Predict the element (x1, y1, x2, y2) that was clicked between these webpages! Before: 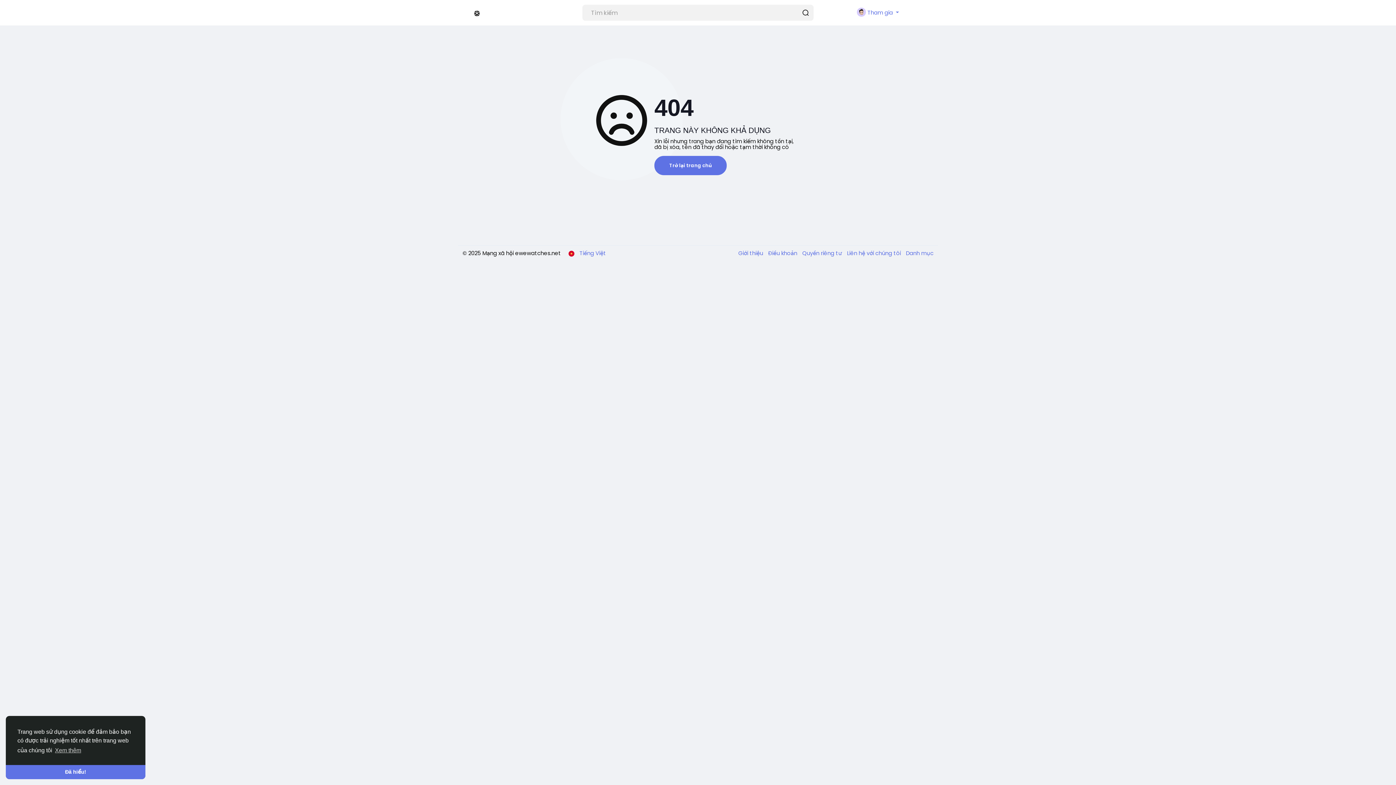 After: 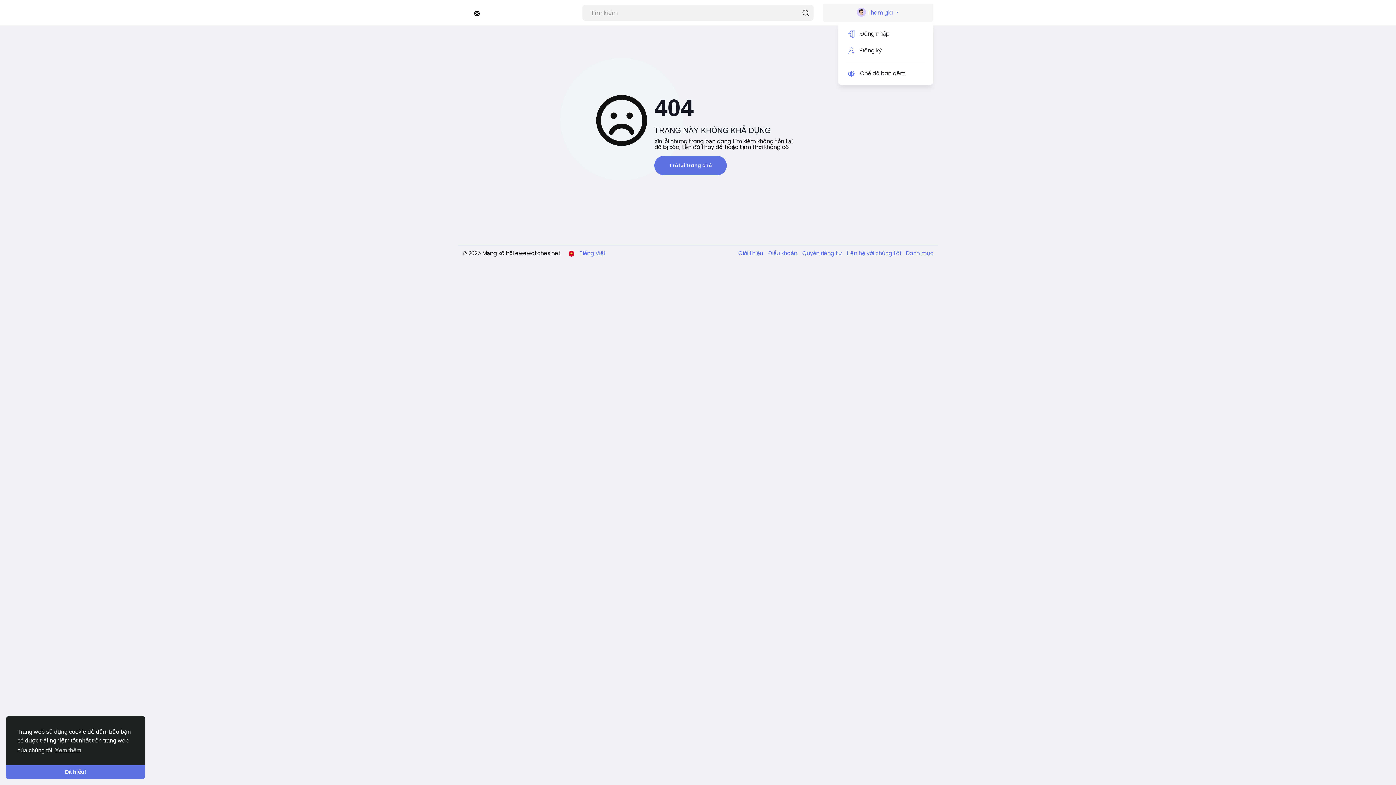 Action: bbox: (823, 3, 933, 21) label:  Tham gia 